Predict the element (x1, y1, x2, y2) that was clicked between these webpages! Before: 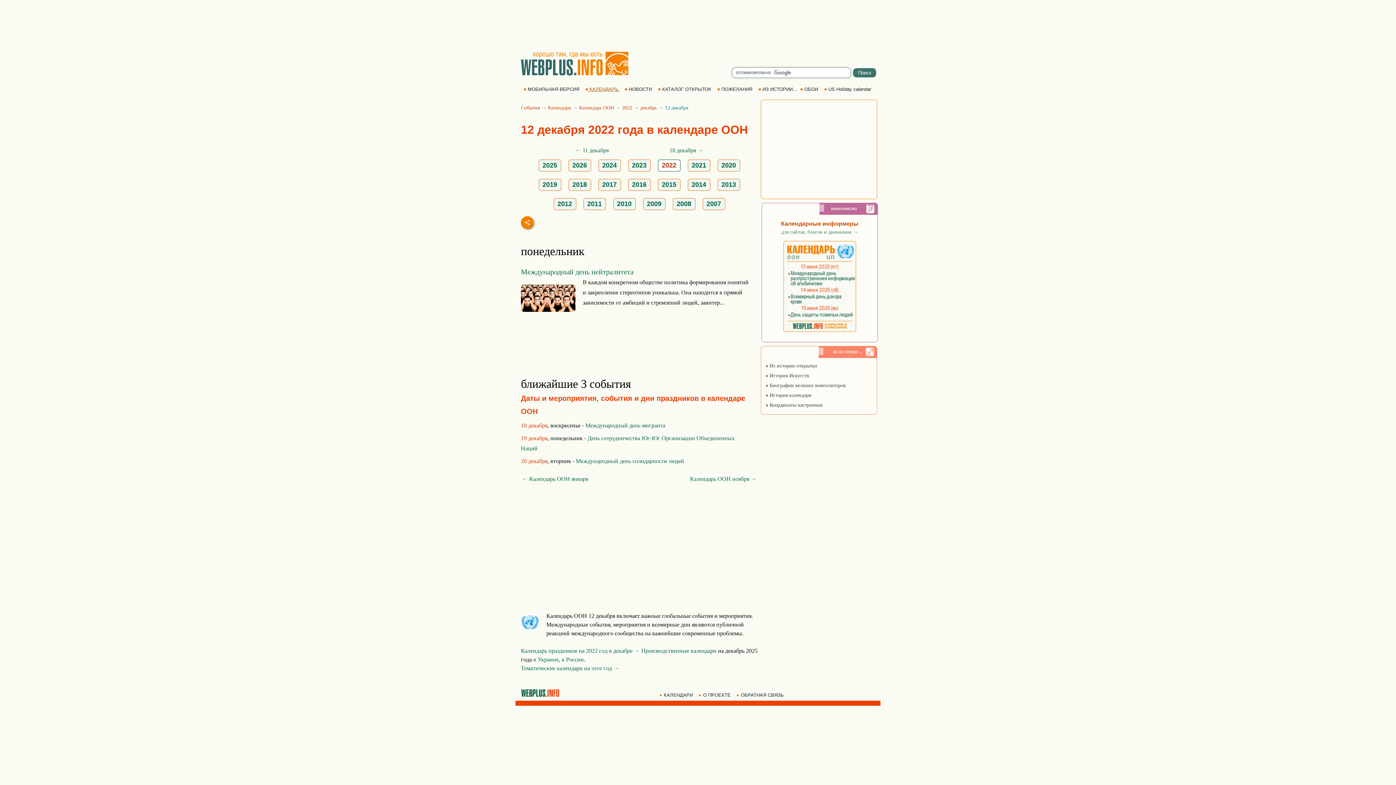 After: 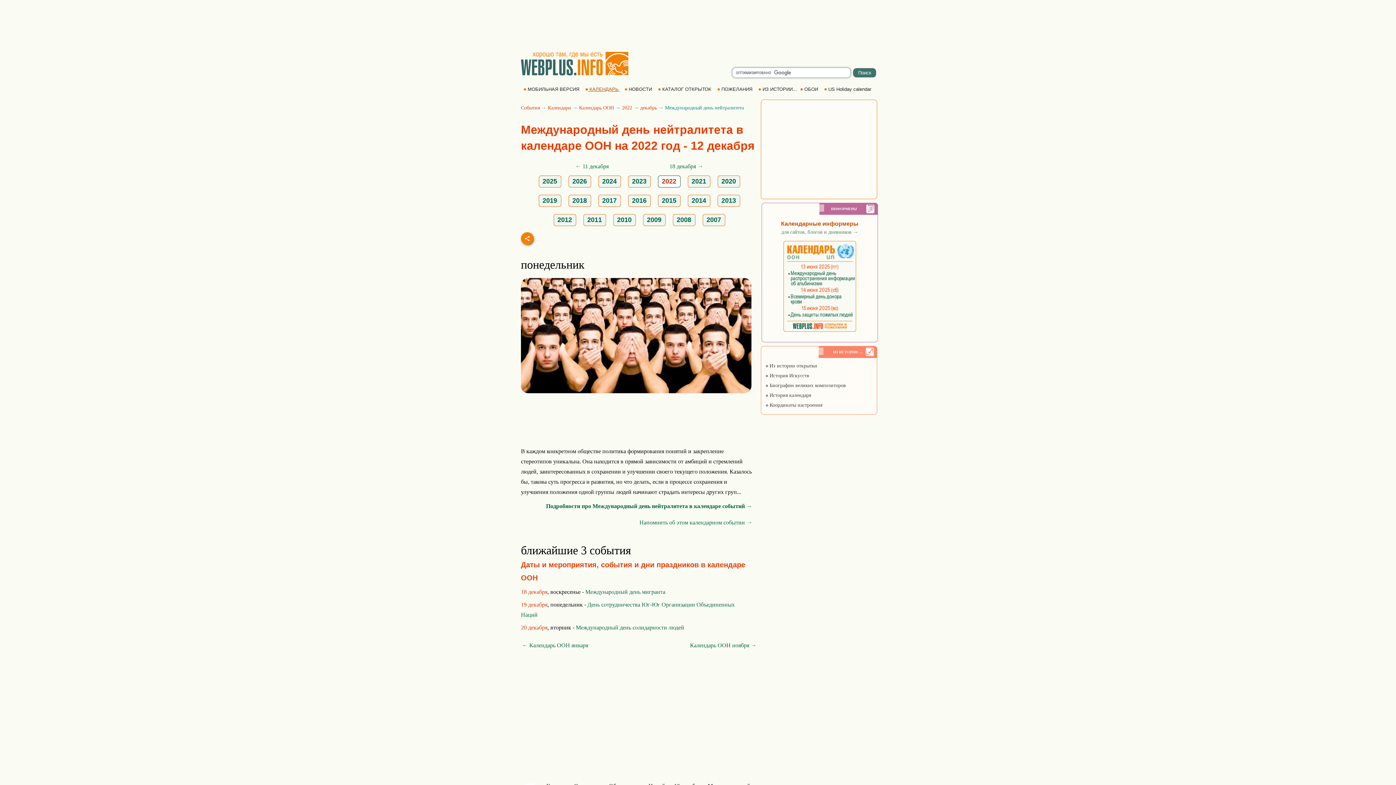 Action: bbox: (521, 268, 633, 276) label: Международный день нейтралитета